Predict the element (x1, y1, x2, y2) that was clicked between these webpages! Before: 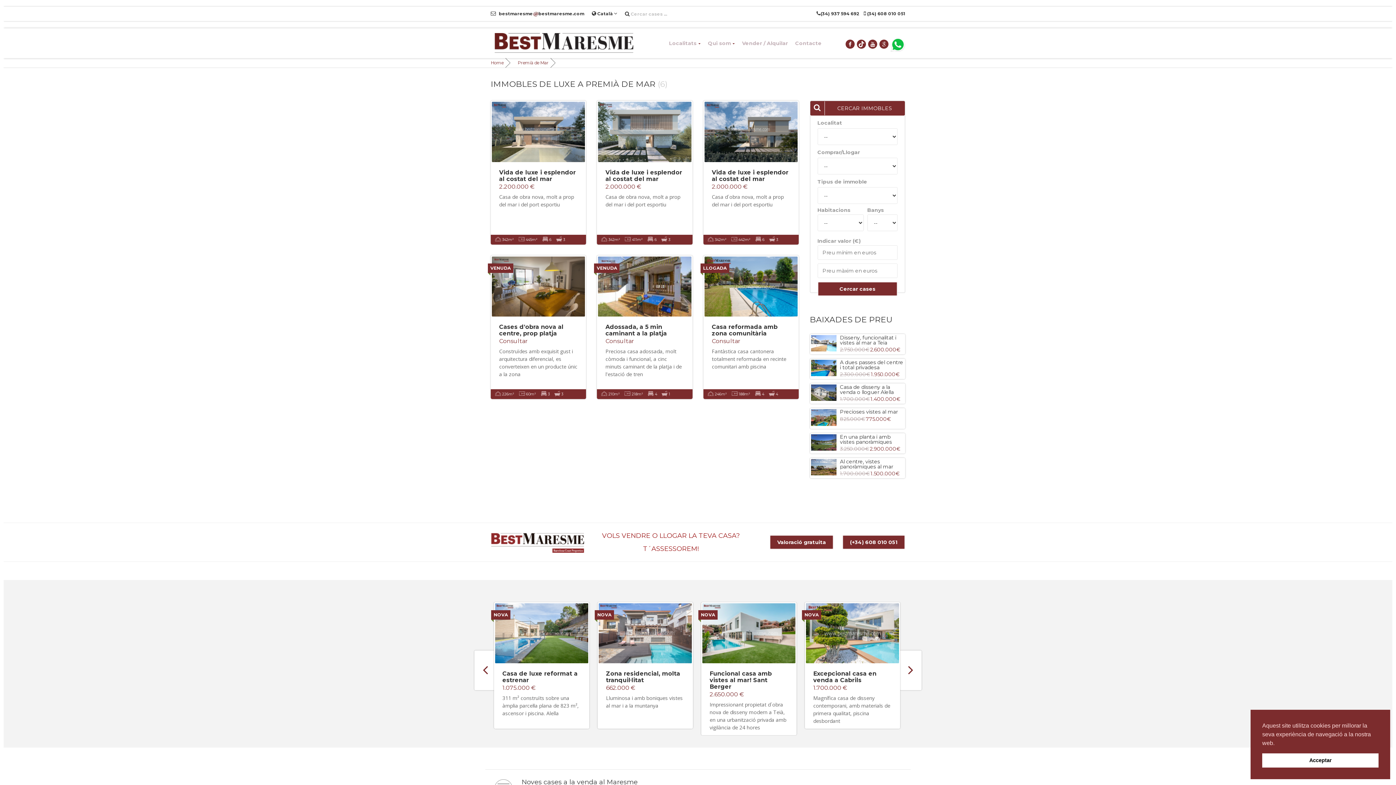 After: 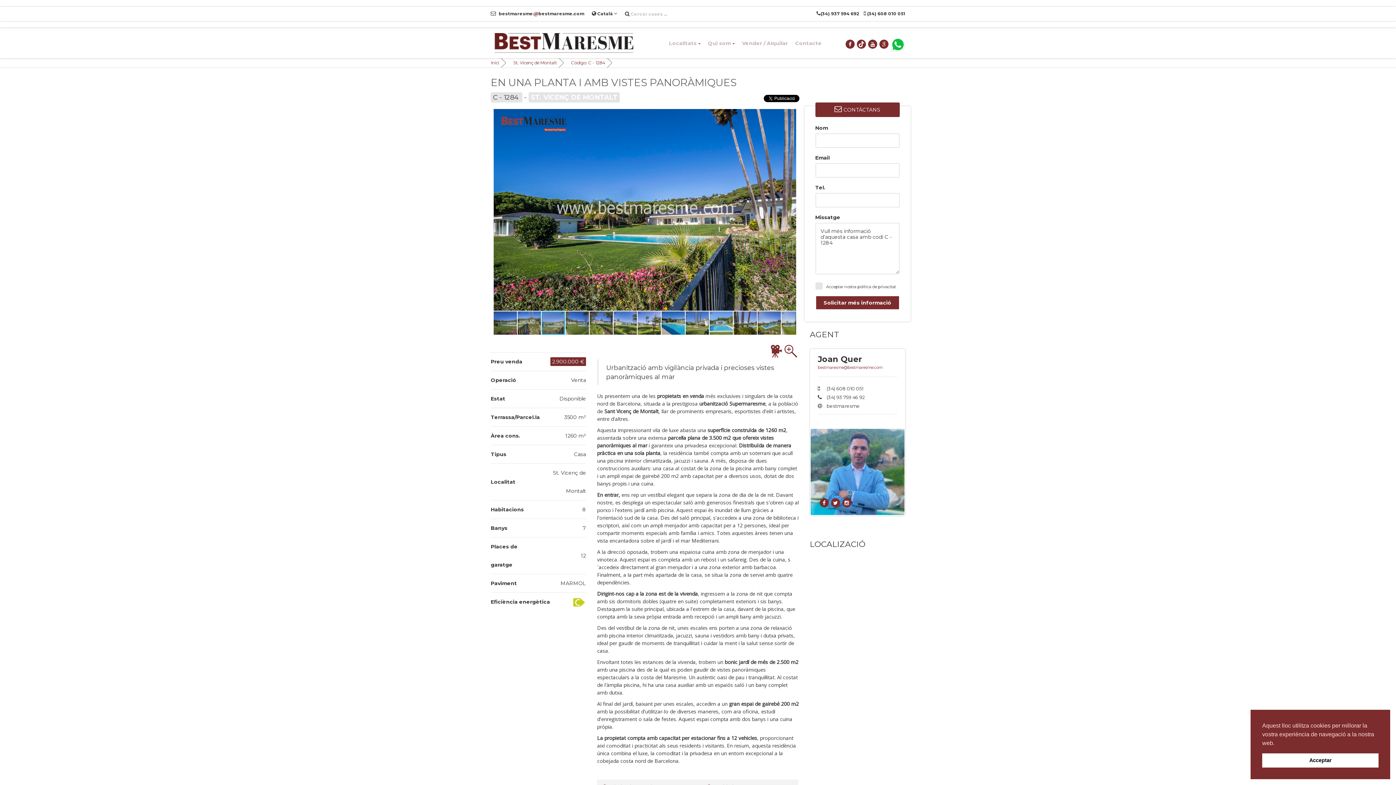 Action: label: En una planta i amb vistes panoràmiques
3.250.000€ 2.900.000€ bbox: (810, 433, 905, 453)